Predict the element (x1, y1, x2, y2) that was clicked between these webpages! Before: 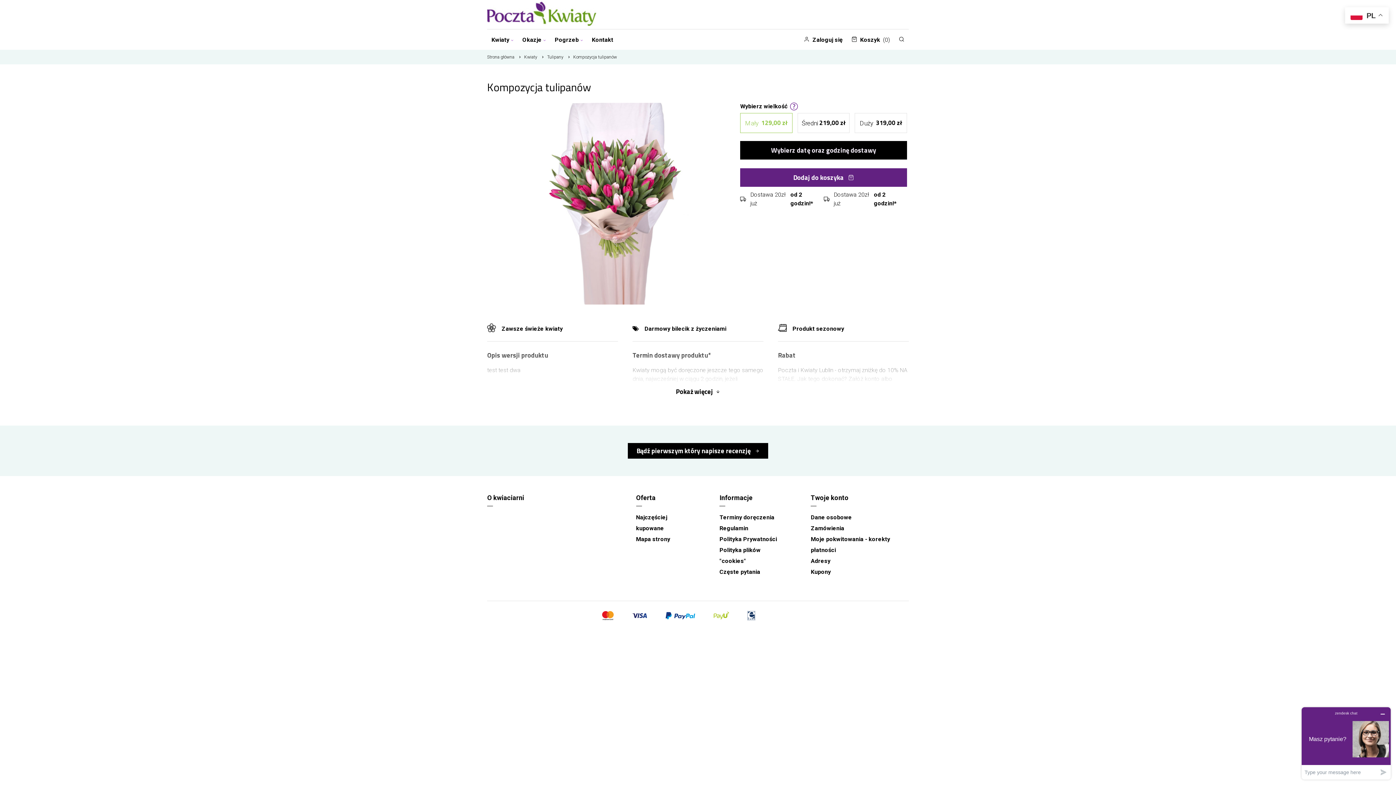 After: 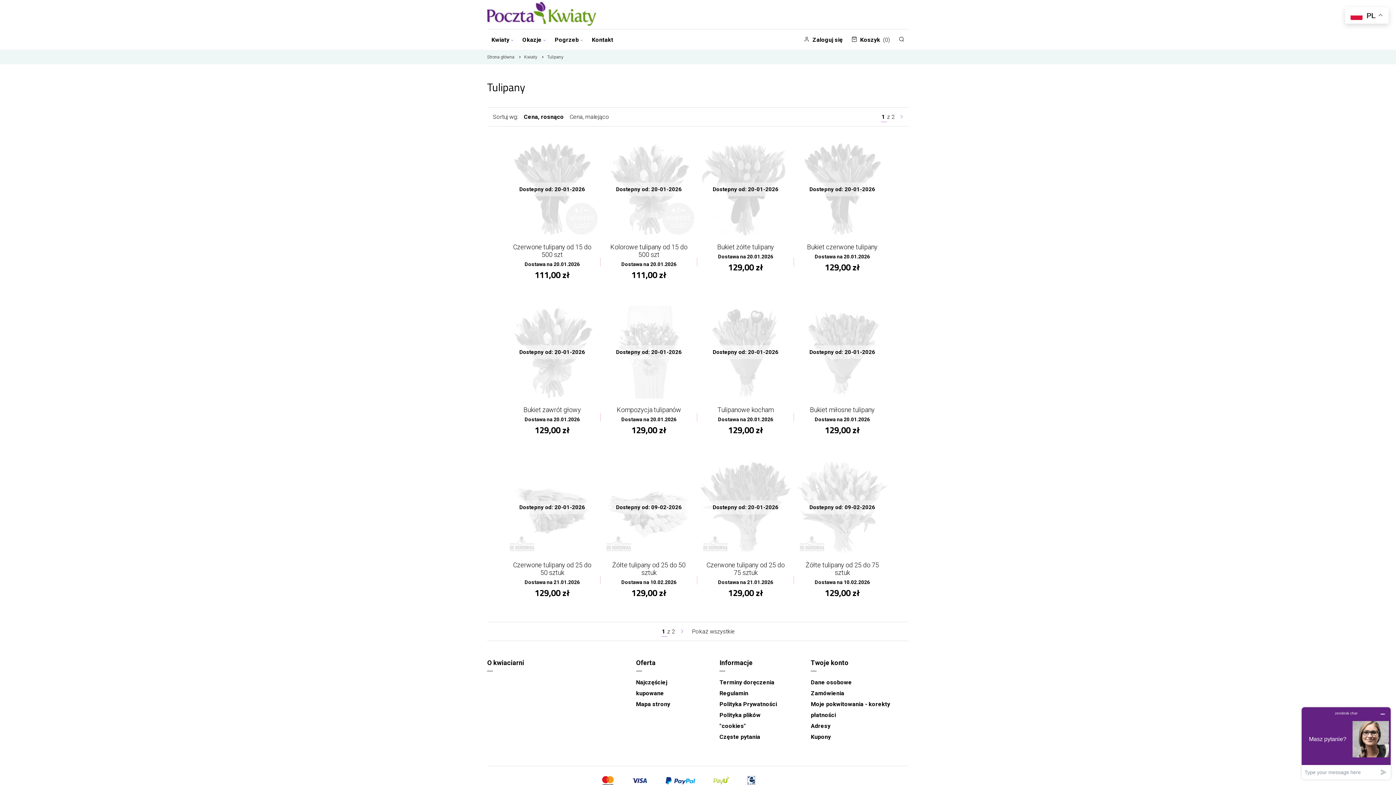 Action: bbox: (547, 54, 573, 59) label: Tulipany 